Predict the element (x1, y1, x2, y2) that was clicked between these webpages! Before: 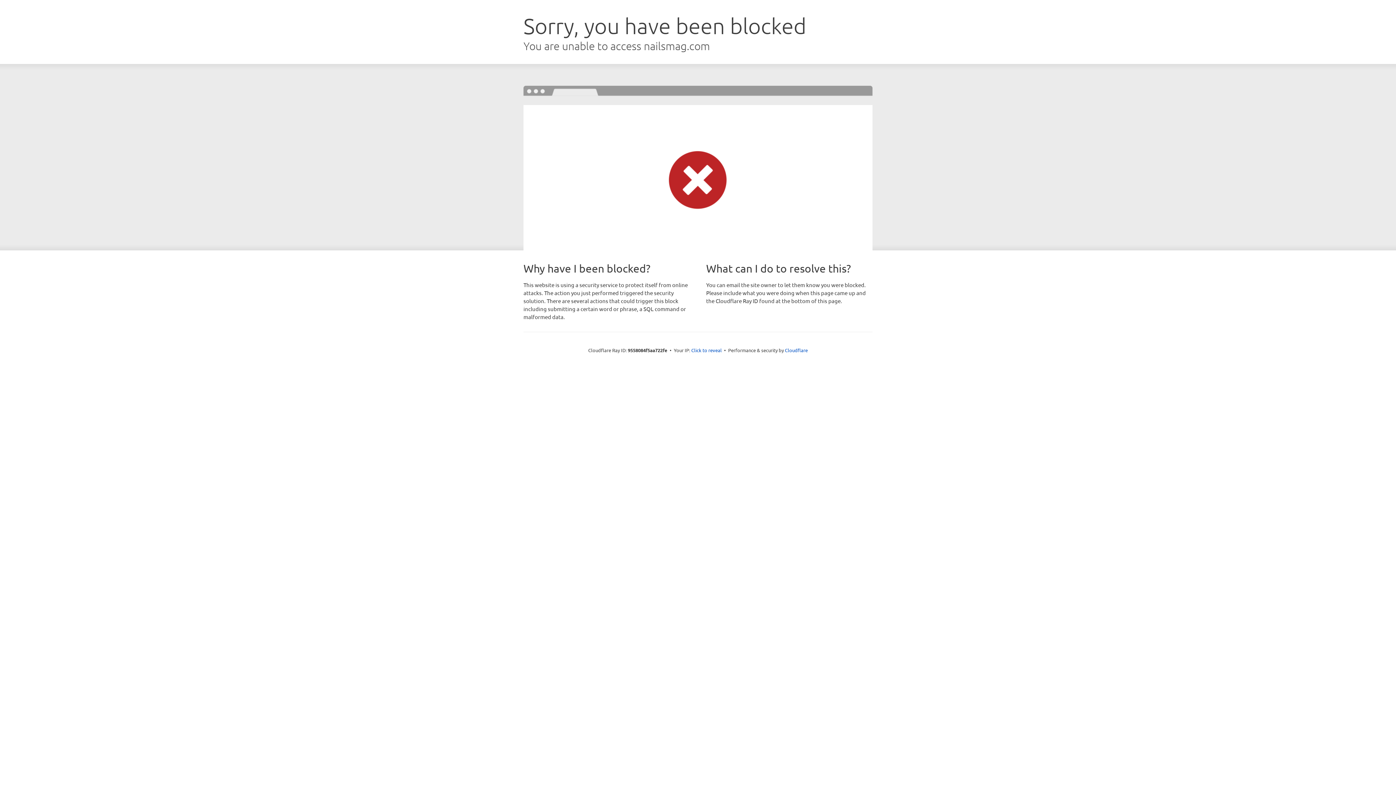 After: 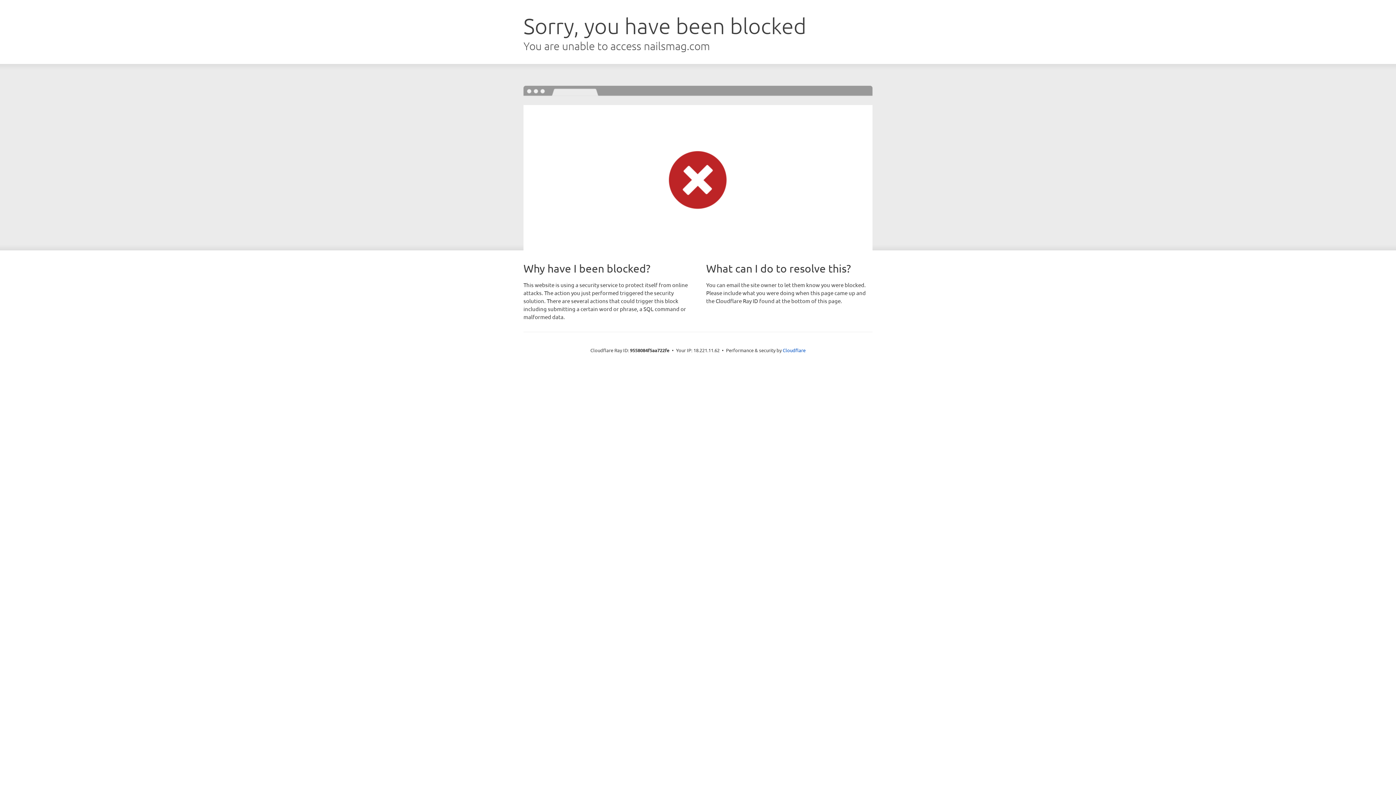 Action: bbox: (691, 346, 722, 353) label: Click to reveal